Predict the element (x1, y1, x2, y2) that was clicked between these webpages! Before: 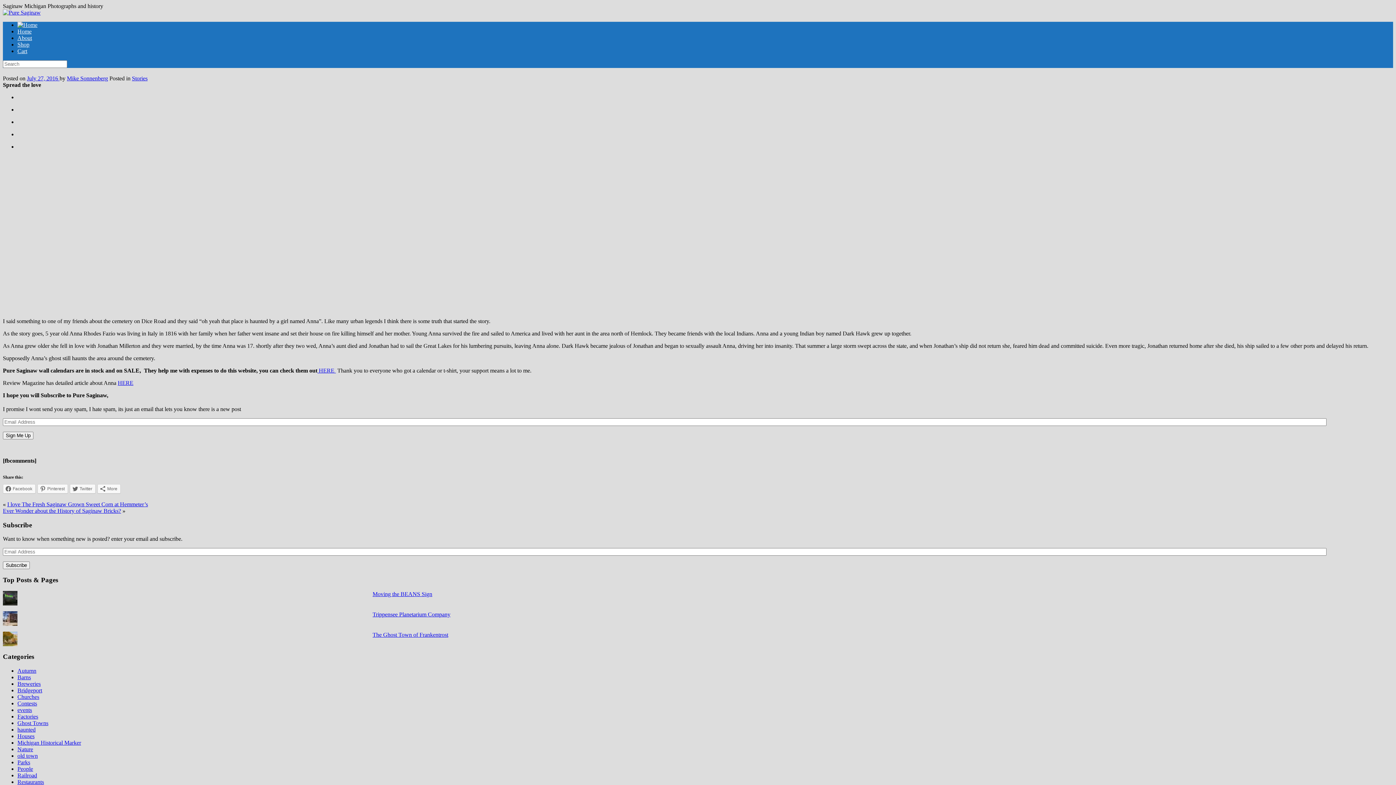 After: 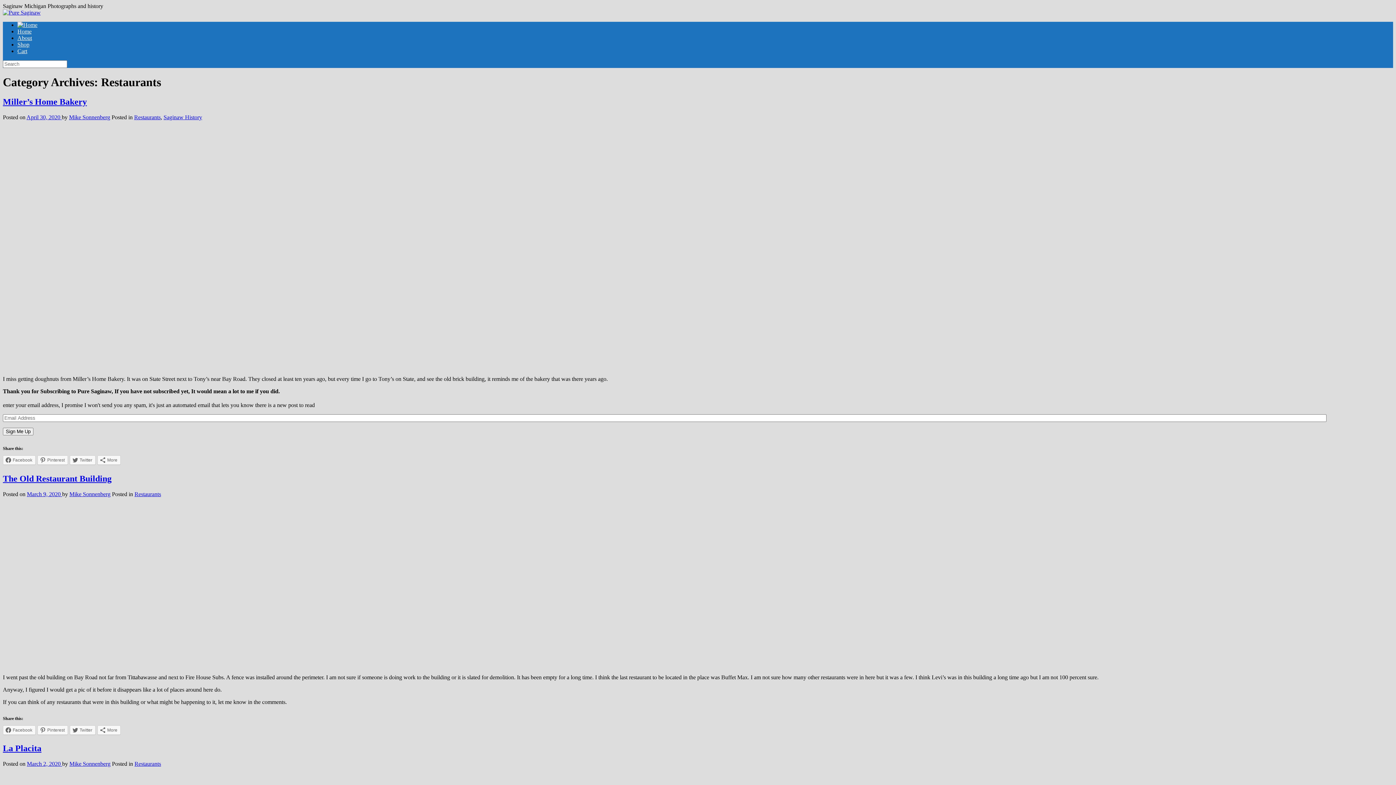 Action: bbox: (17, 779, 44, 785) label: Restaurants